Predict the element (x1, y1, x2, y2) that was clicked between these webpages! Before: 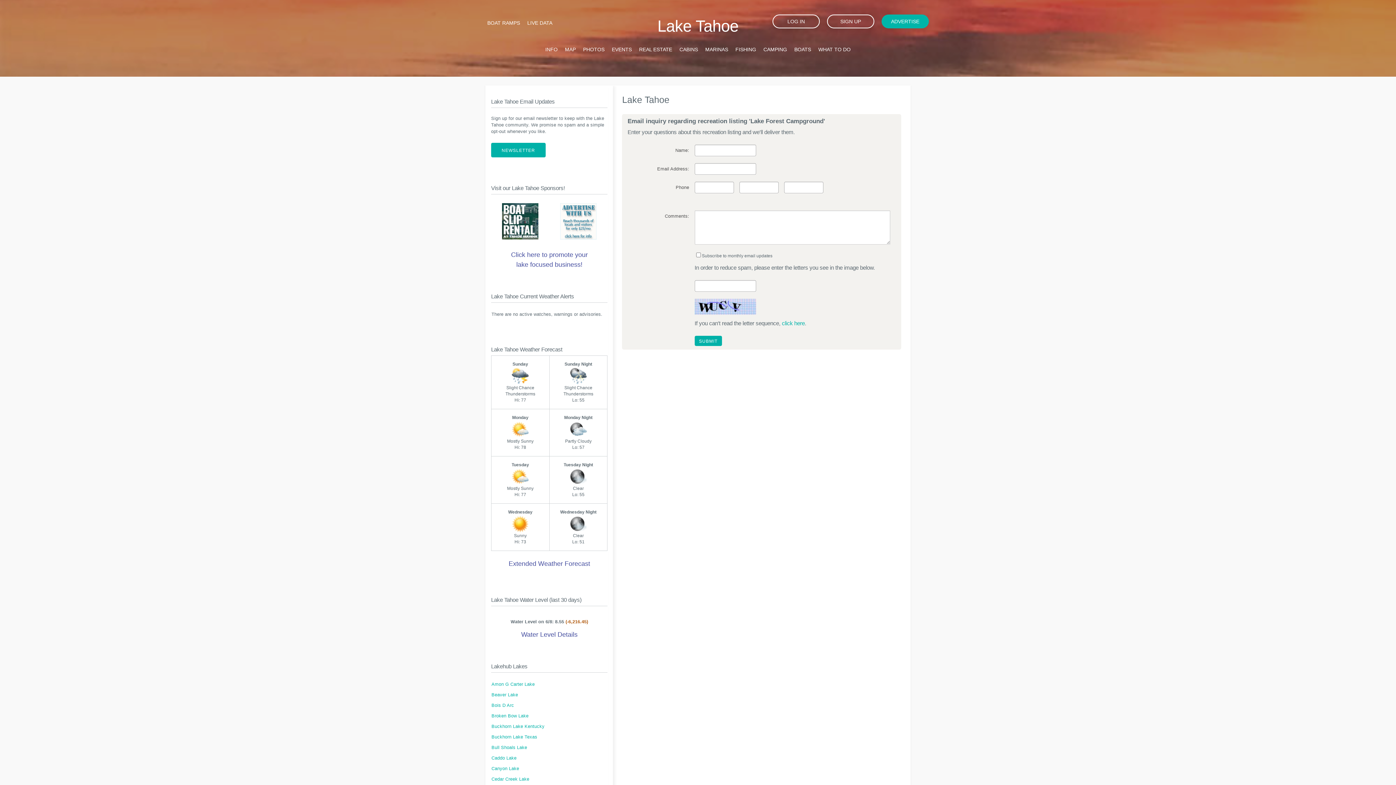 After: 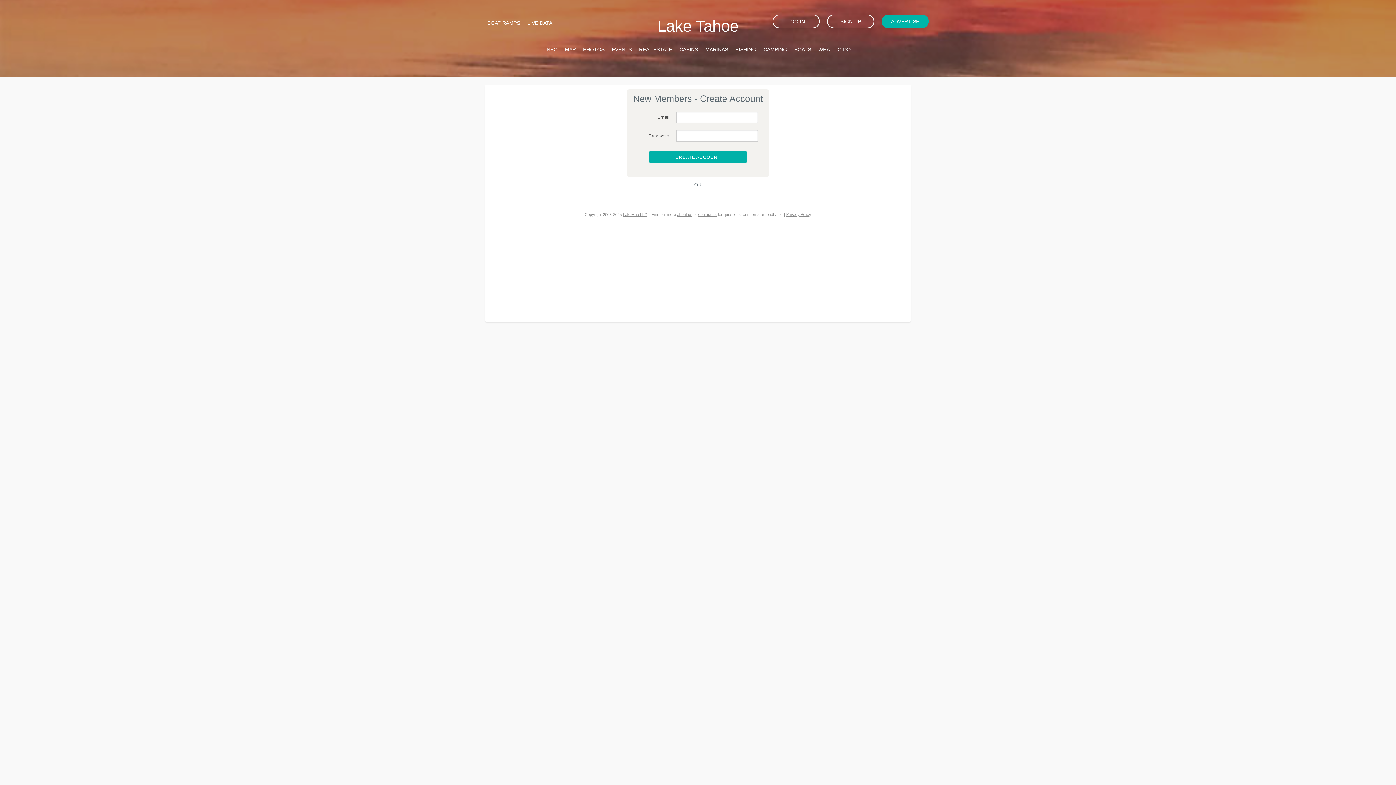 Action: bbox: (827, 14, 874, 28) label: SIGN UP